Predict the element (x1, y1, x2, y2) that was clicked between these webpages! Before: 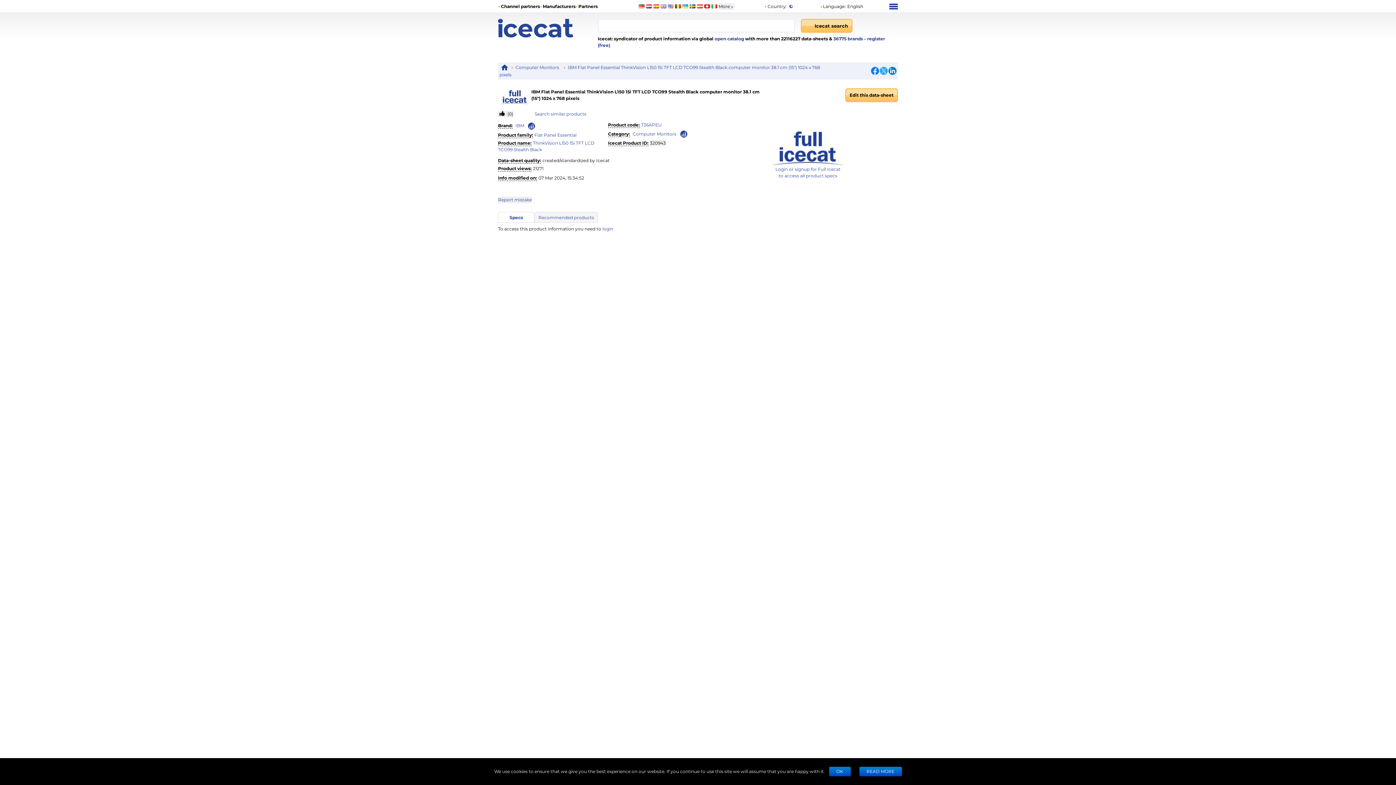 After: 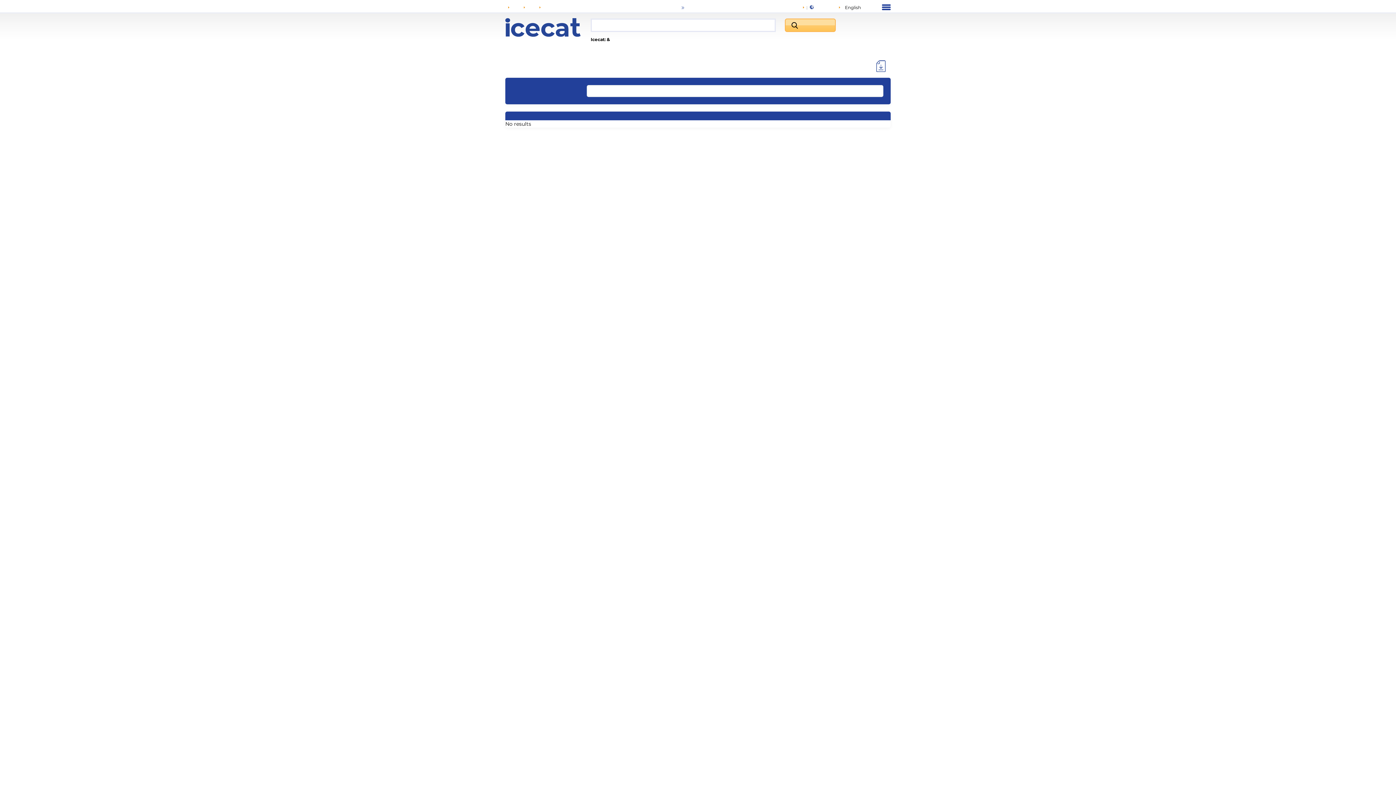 Action: label: Check ‘Computer Monitors’ global rank bbox: (679, 130, 688, 136)